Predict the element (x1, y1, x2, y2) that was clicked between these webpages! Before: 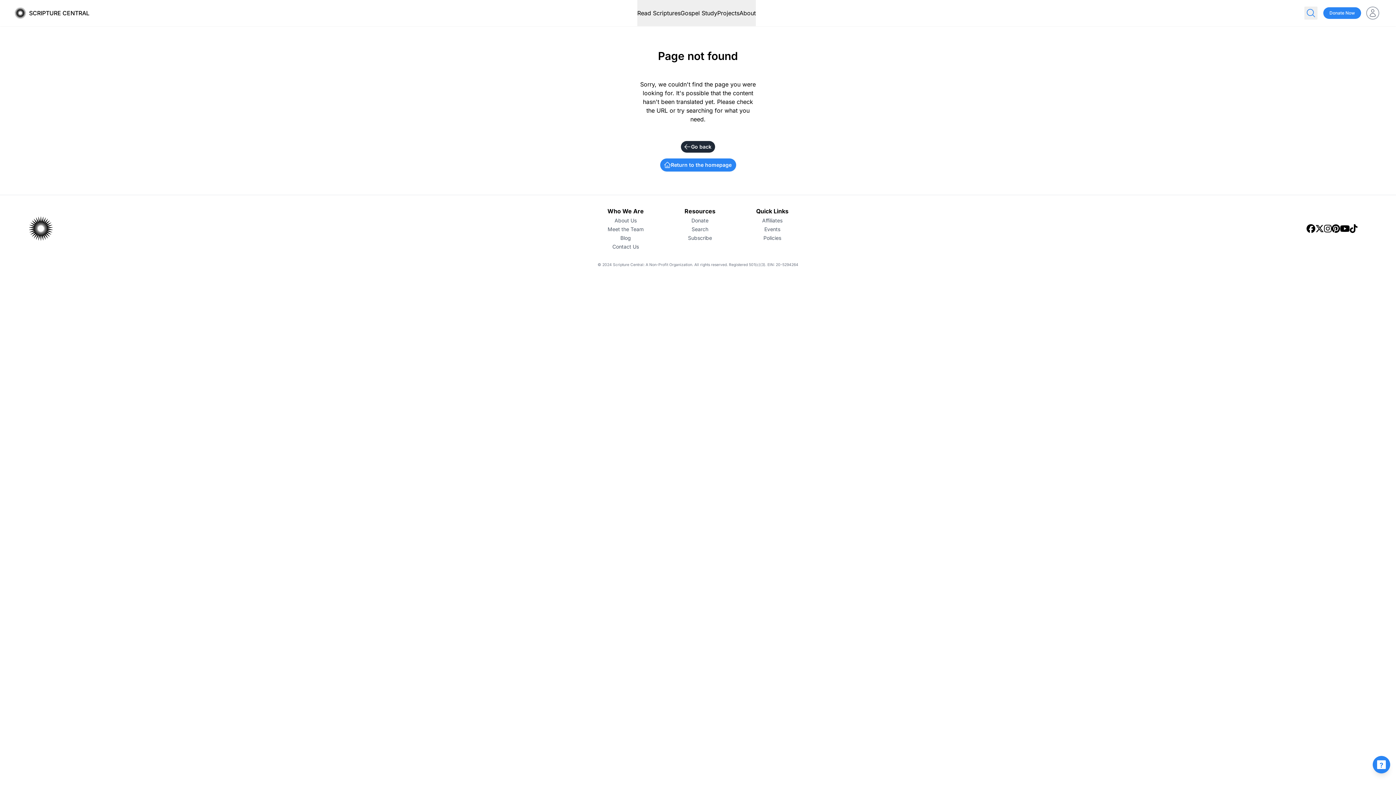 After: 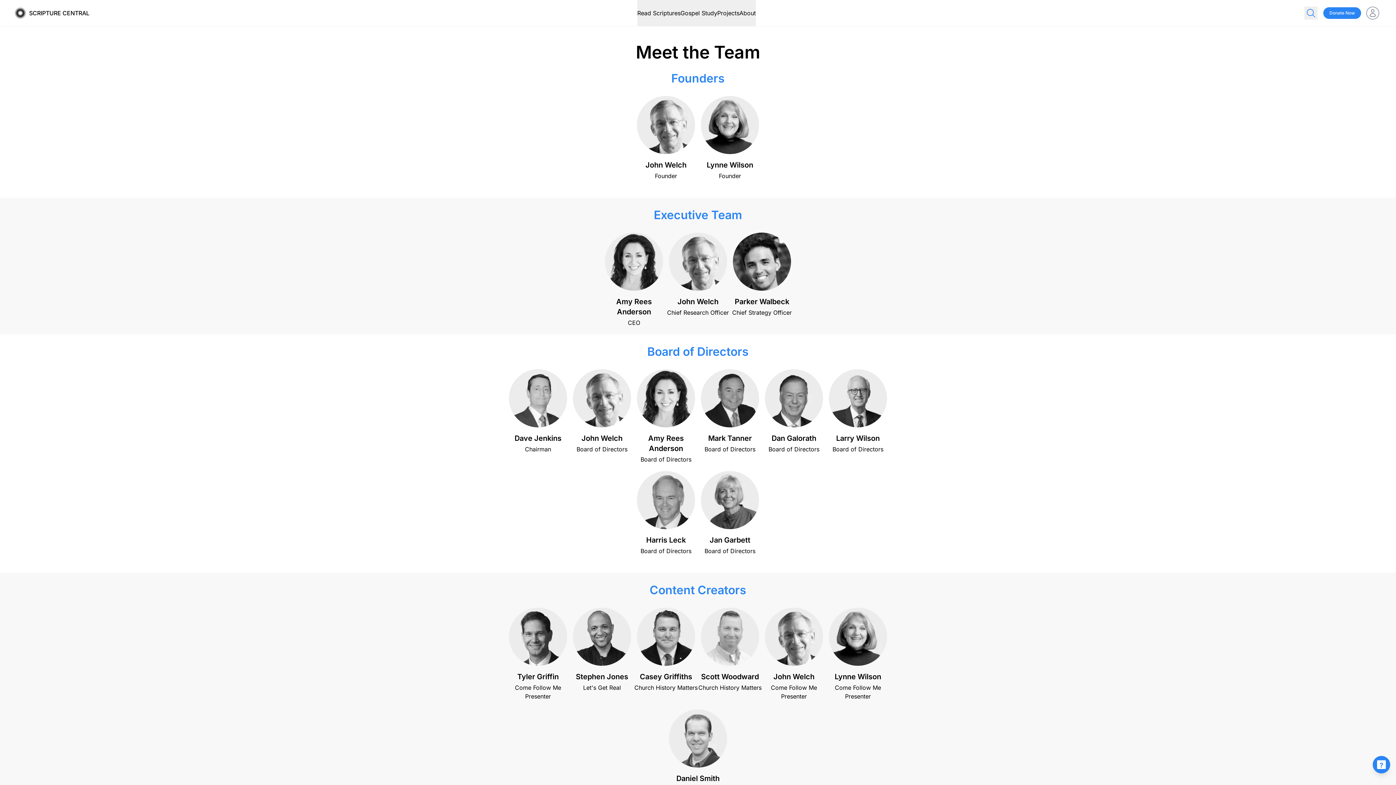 Action: bbox: (607, 225, 643, 233) label: Meet the Team